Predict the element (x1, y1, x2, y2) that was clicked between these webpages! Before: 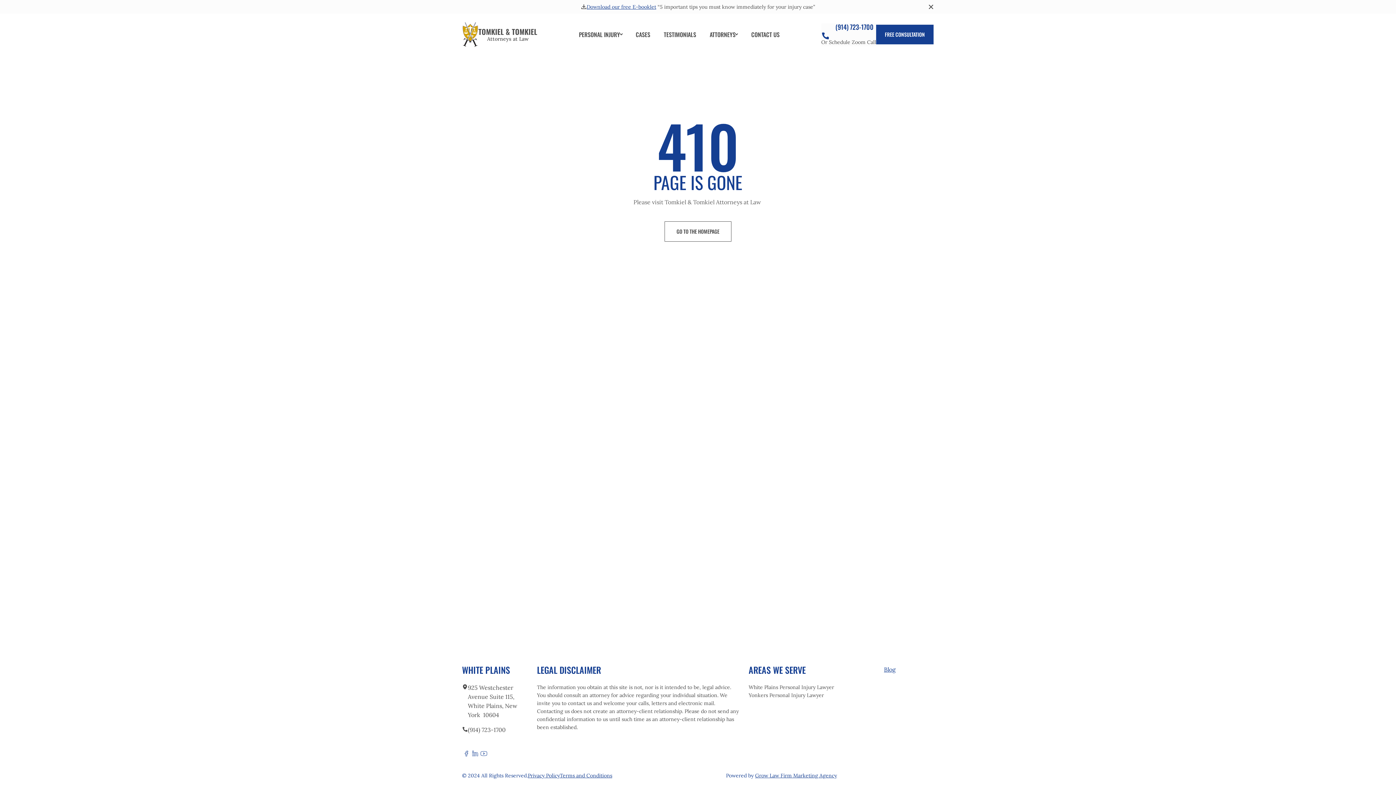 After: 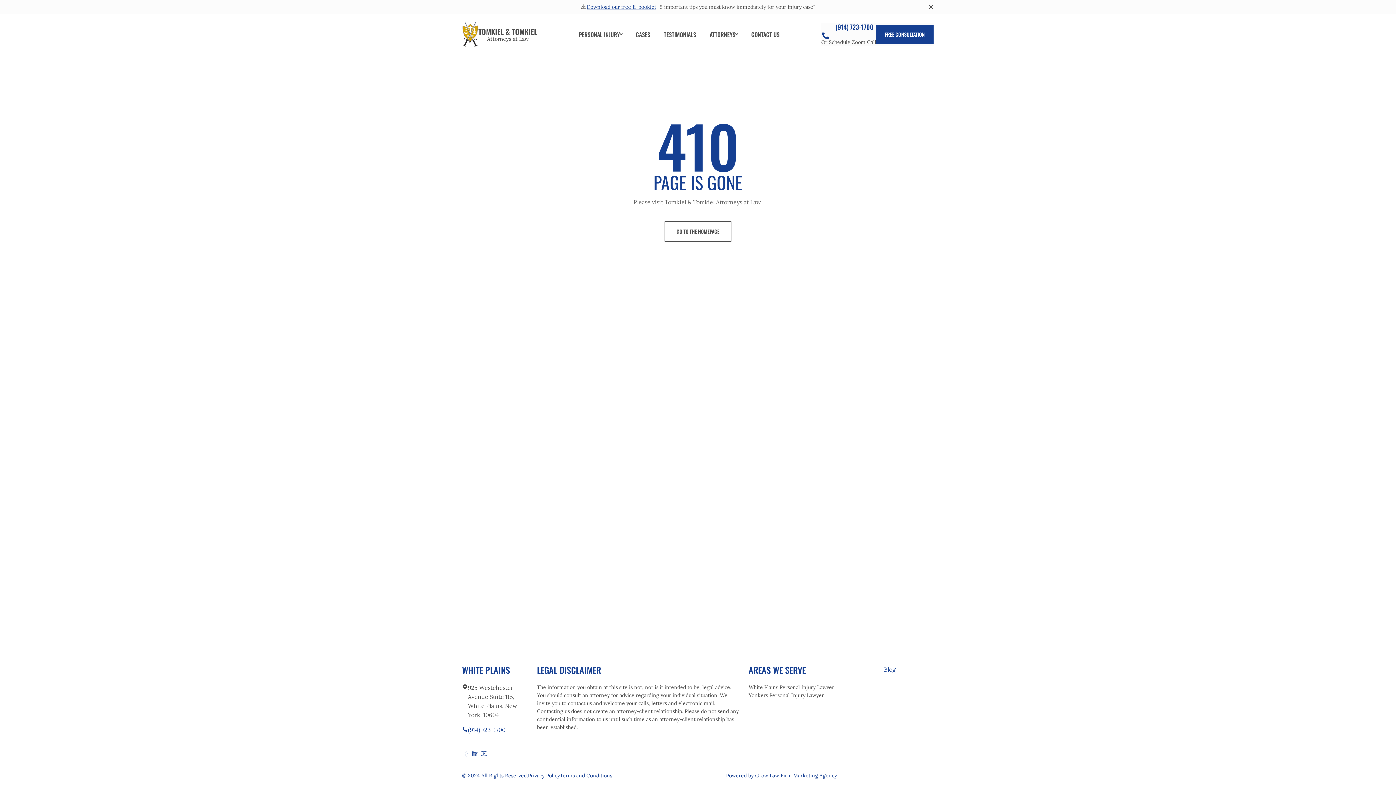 Action: bbox: (462, 725, 468, 734) label: call to phone